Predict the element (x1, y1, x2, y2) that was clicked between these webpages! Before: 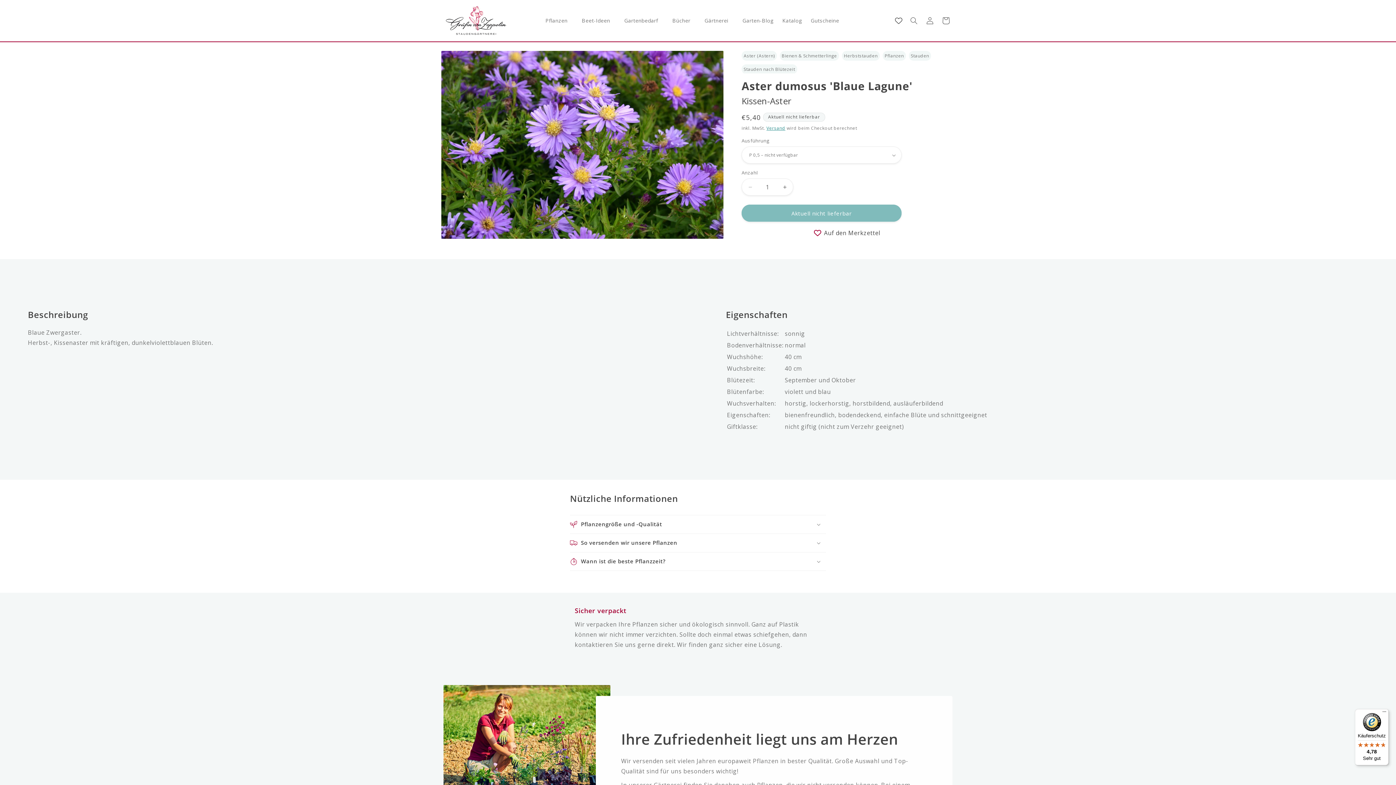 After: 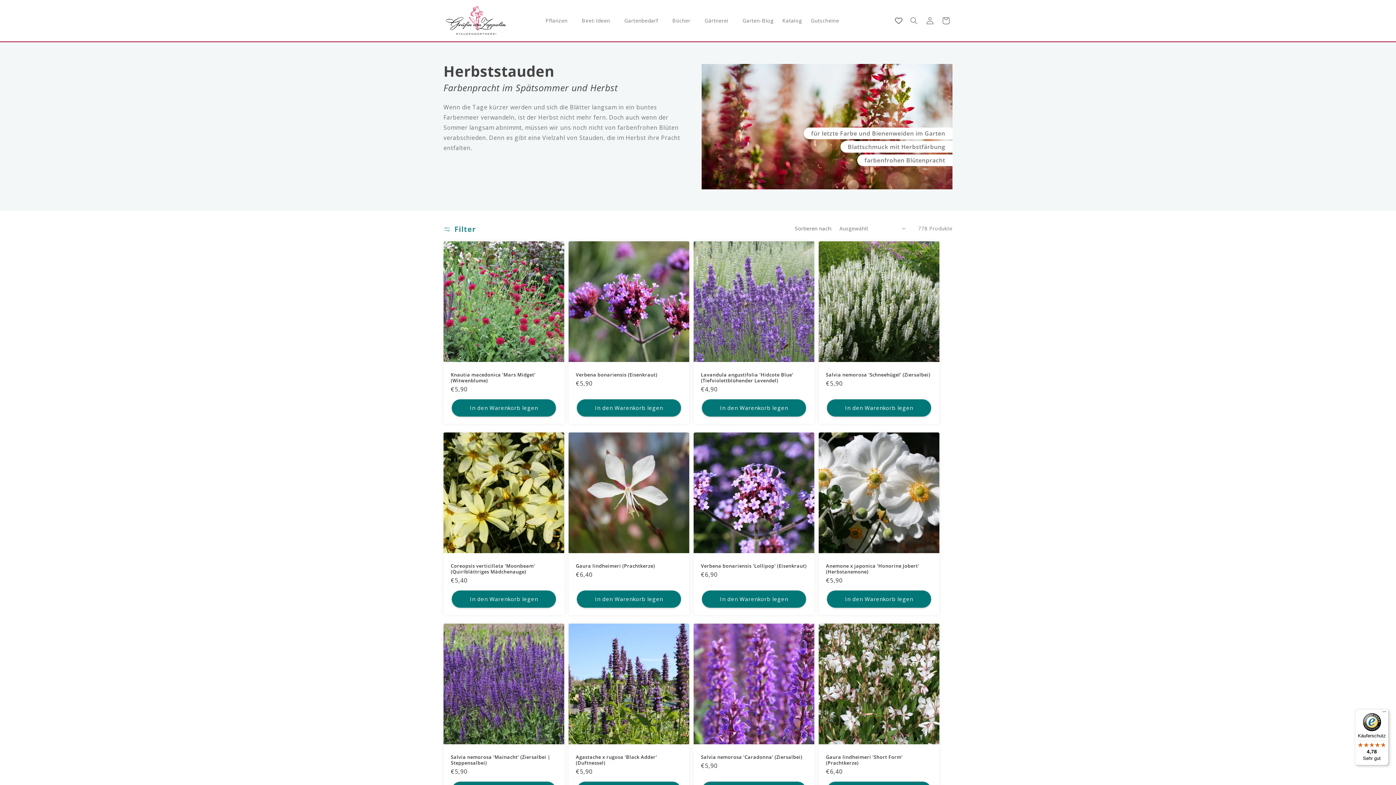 Action: label: Herbststauden bbox: (842, 50, 880, 60)